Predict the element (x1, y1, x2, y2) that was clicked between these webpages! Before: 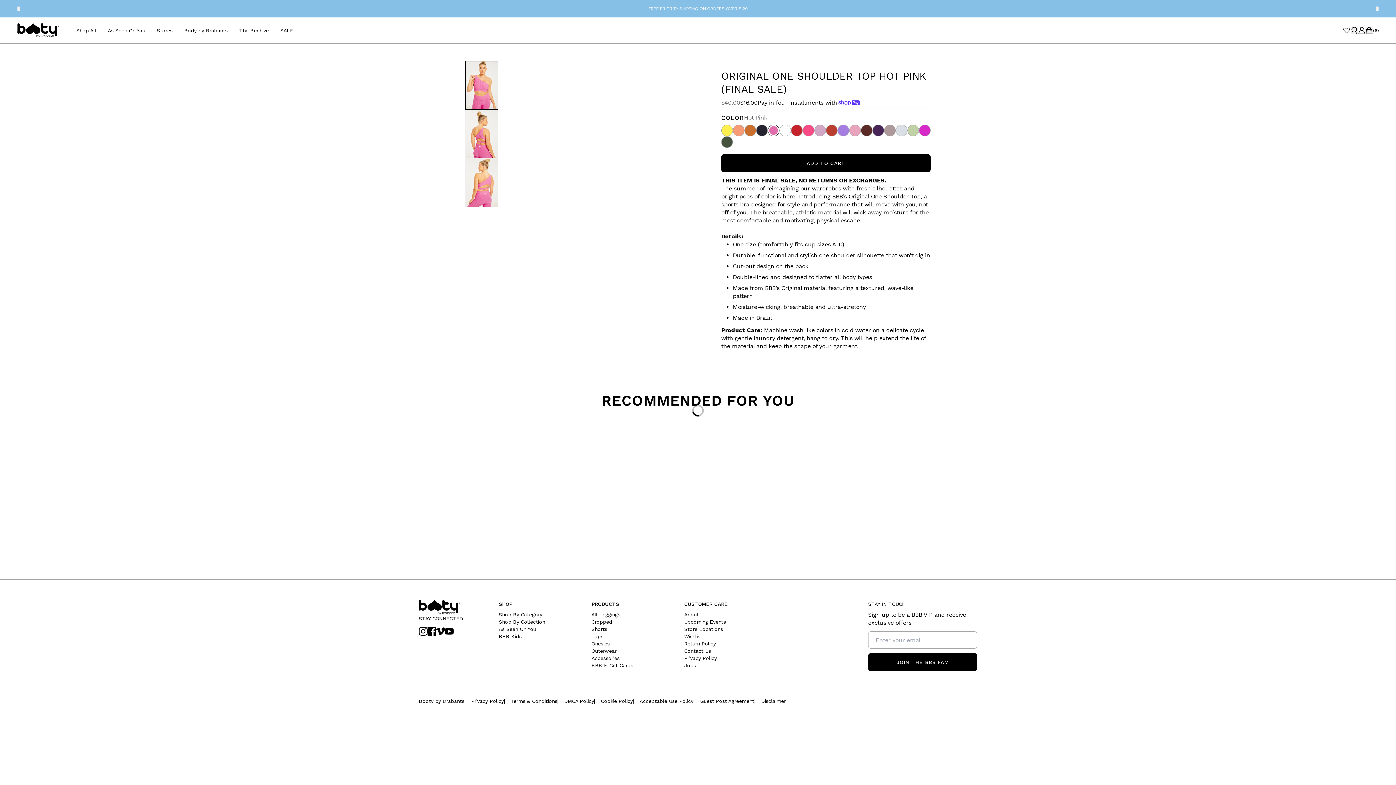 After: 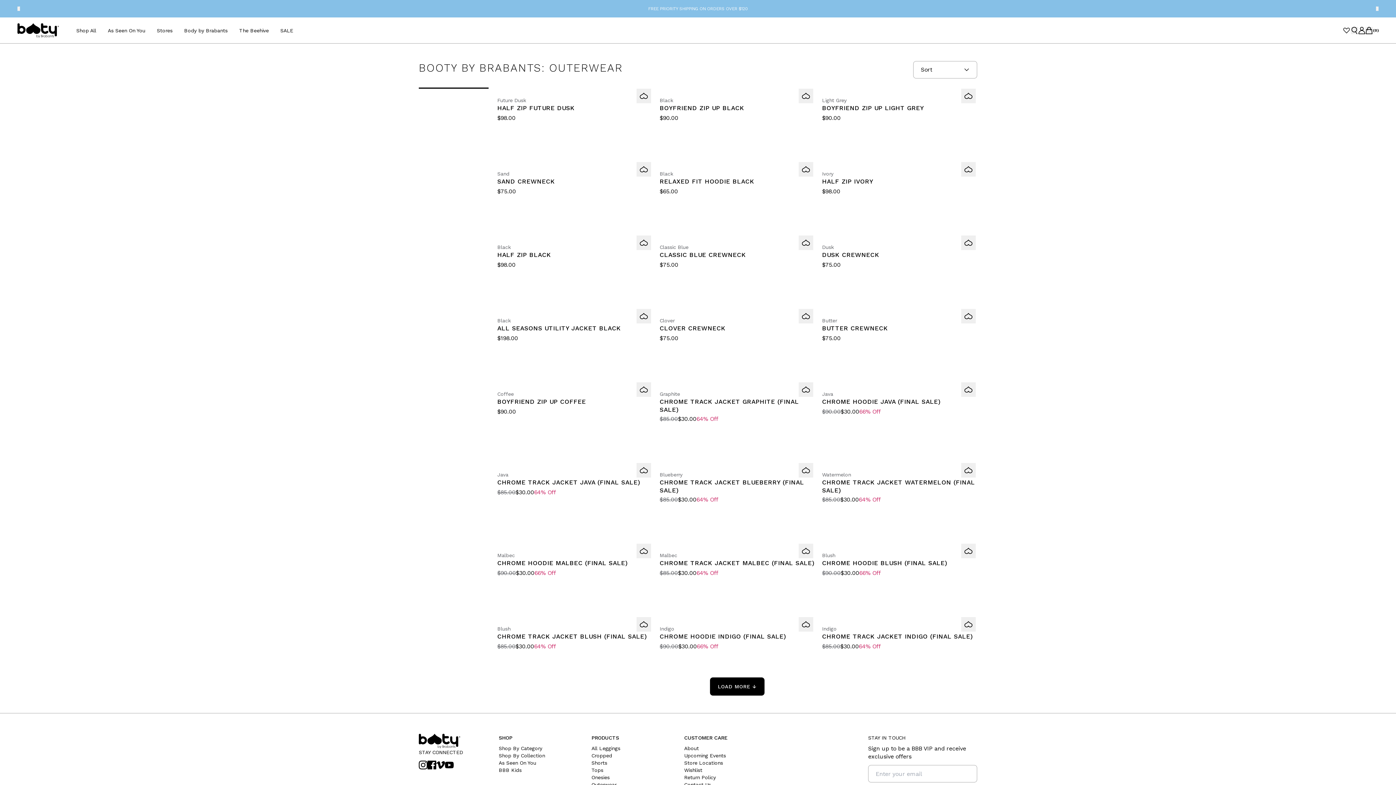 Action: bbox: (591, 648, 616, 654) label: Outerwear